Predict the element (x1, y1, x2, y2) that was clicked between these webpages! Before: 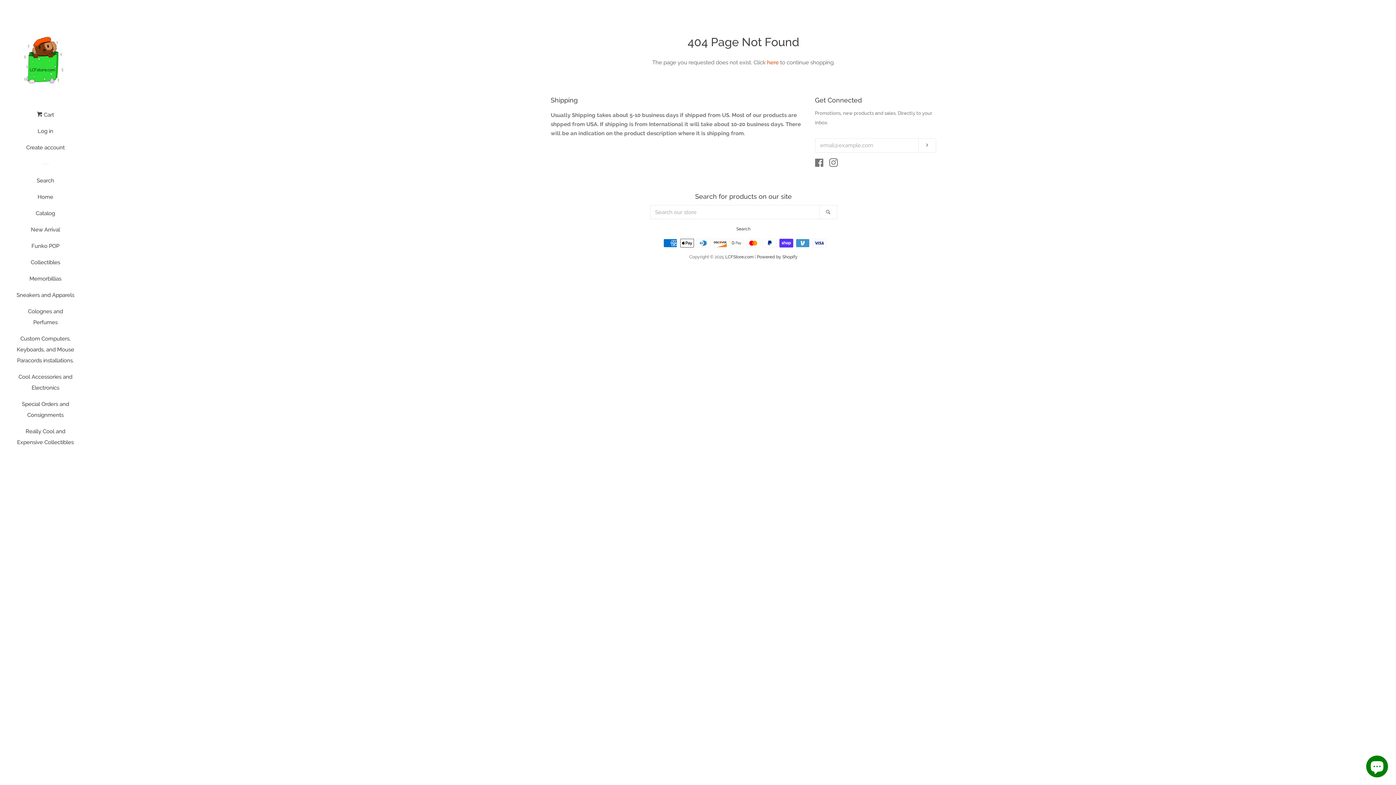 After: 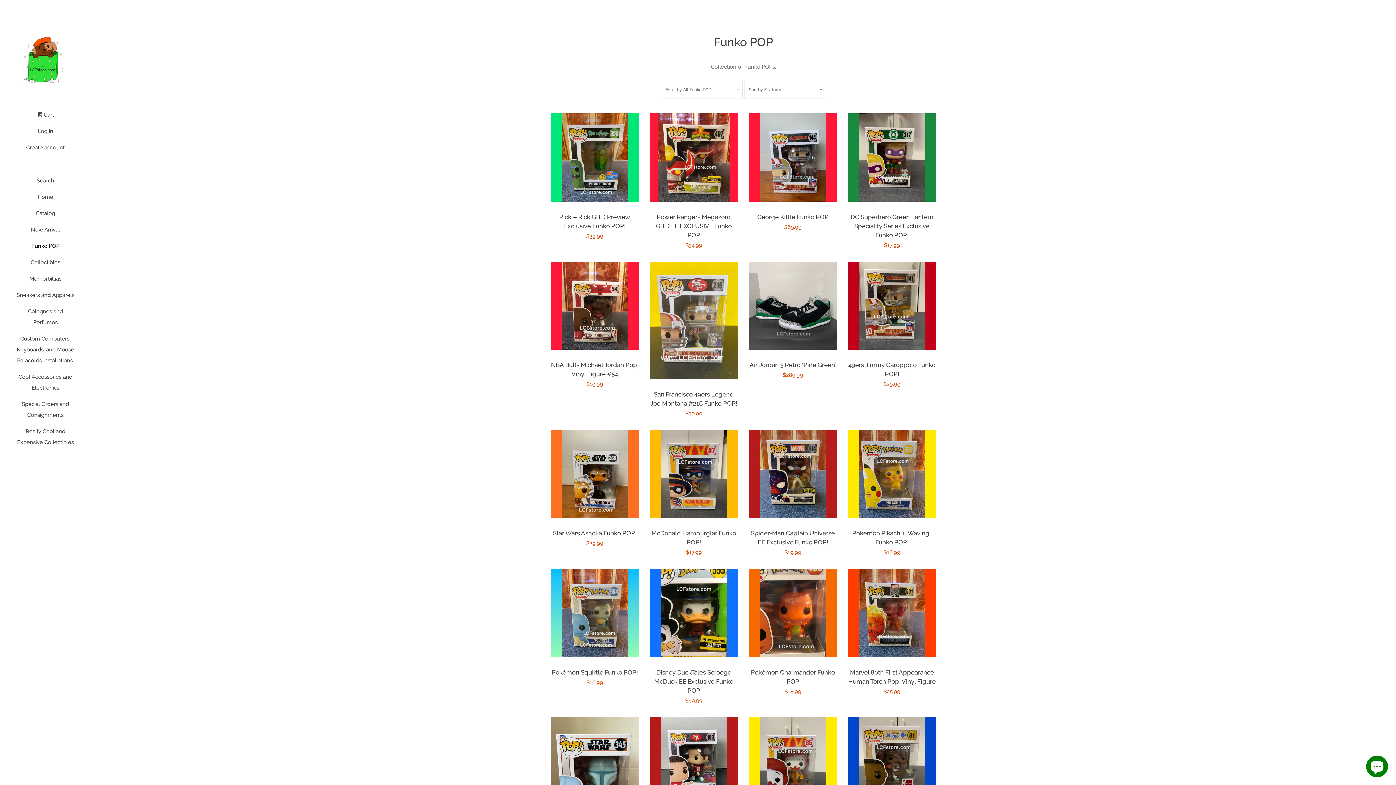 Action: bbox: (16, 240, 74, 257) label: Funko POP